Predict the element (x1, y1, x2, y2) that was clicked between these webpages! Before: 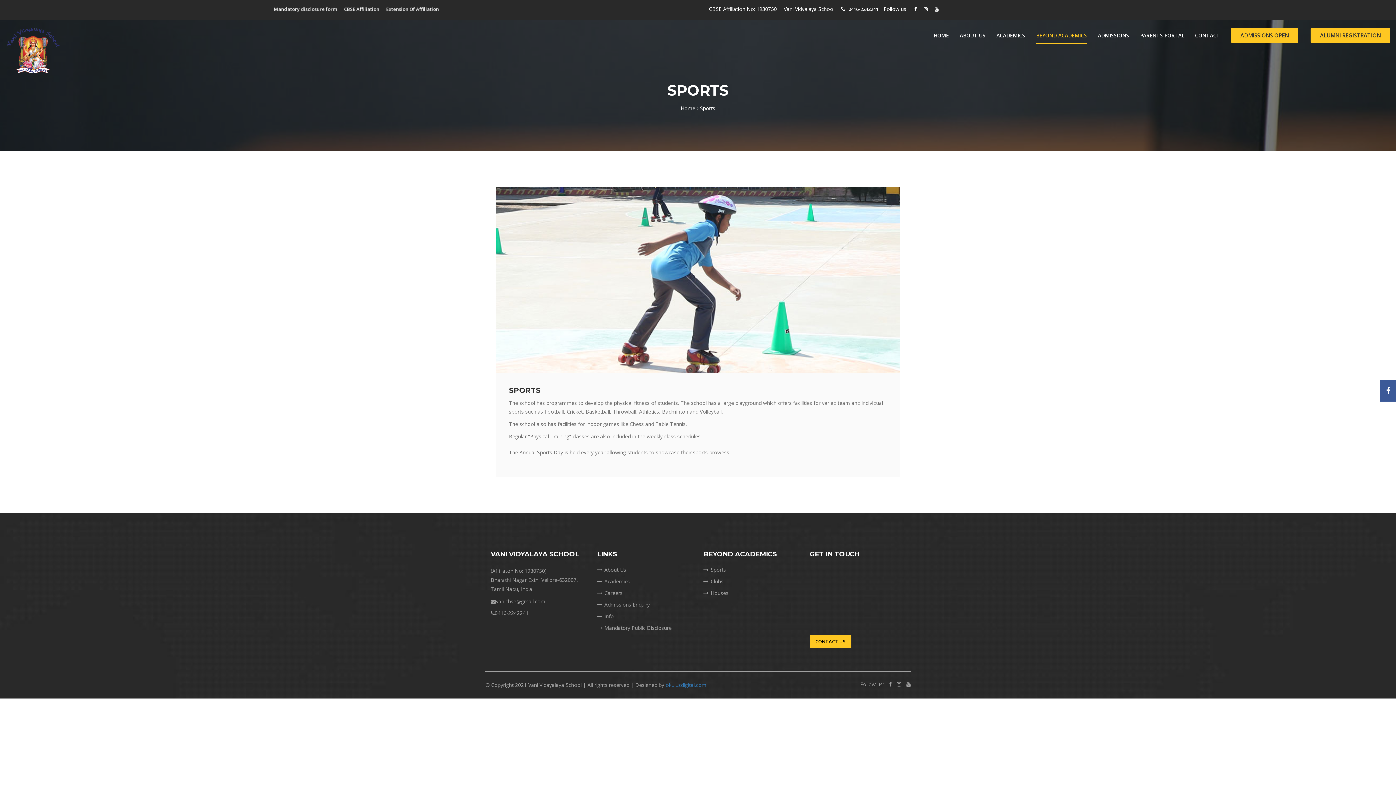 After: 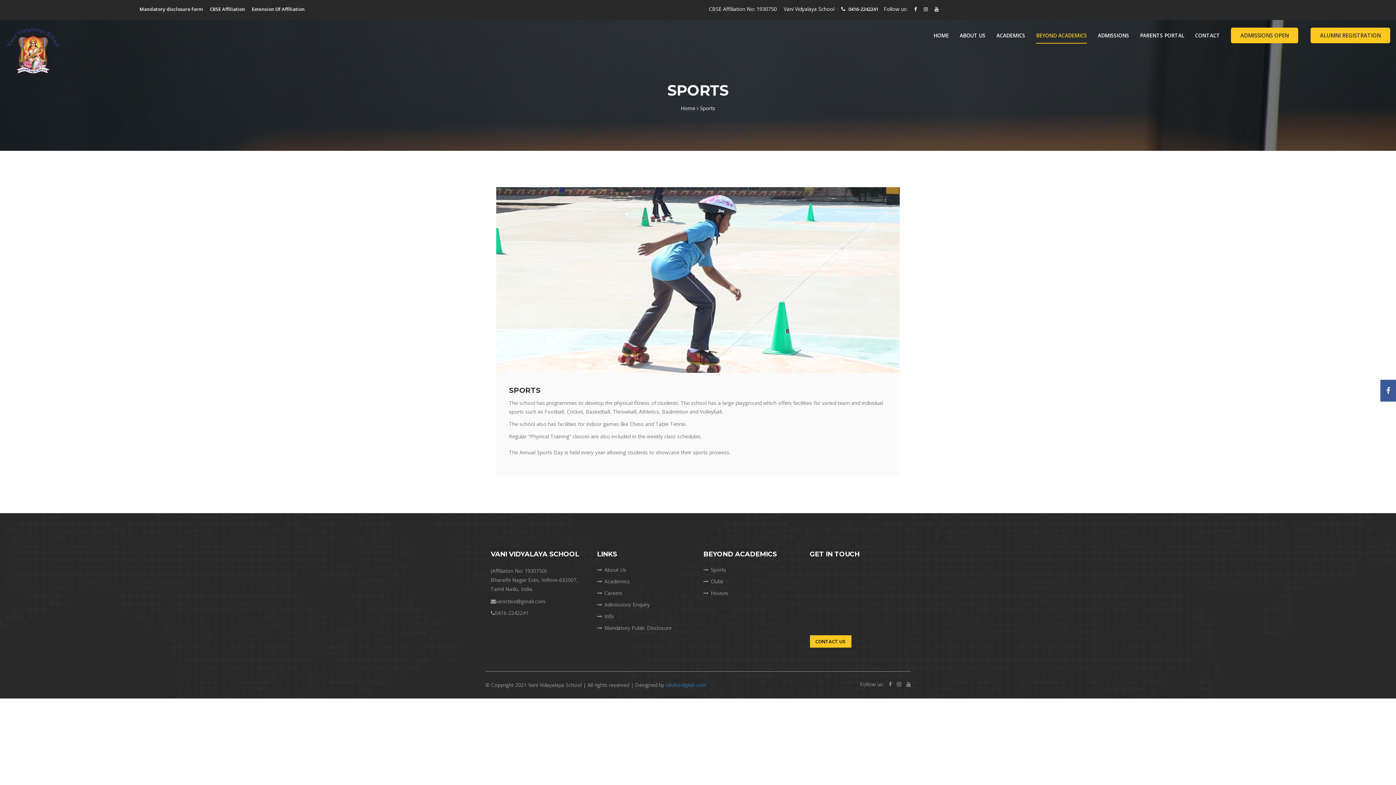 Action: bbox: (703, 566, 726, 573) label: Sports